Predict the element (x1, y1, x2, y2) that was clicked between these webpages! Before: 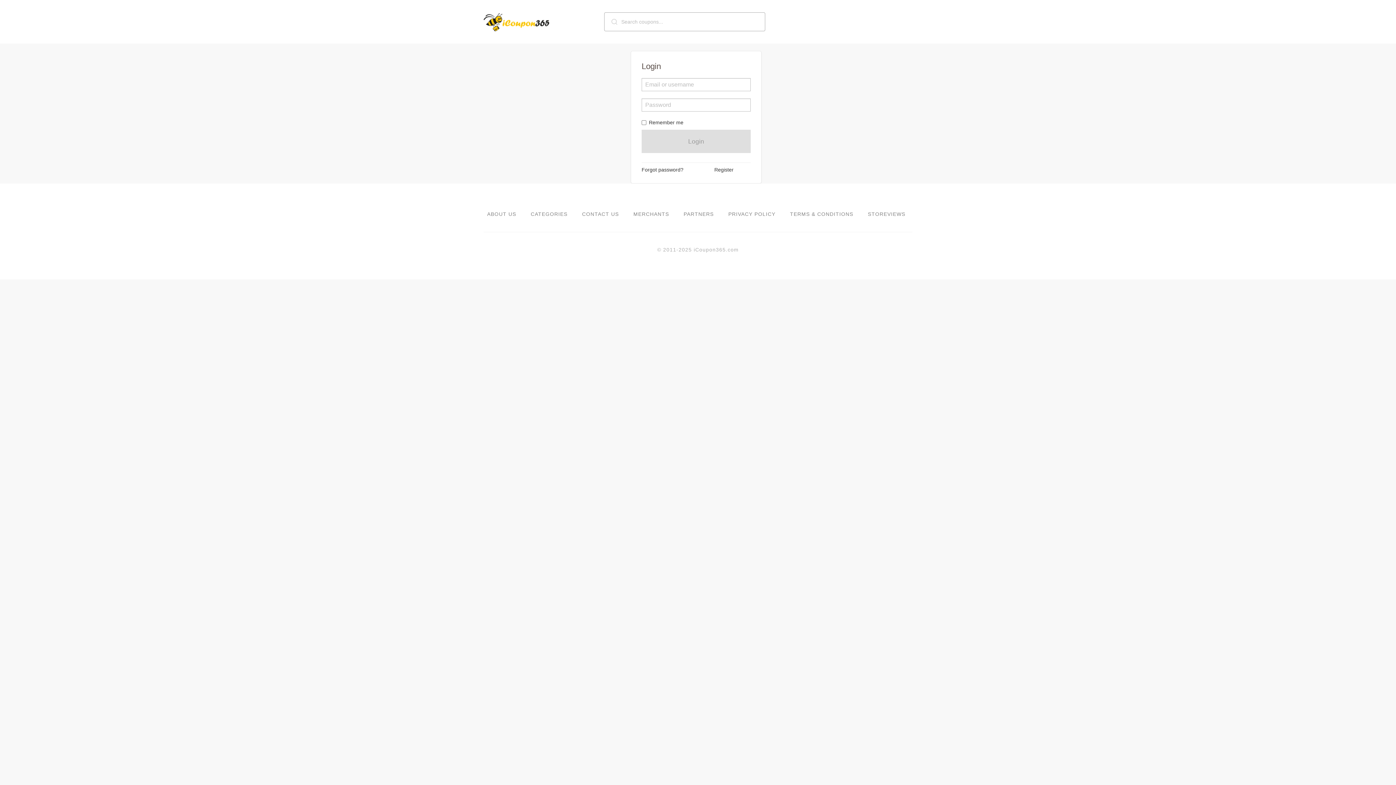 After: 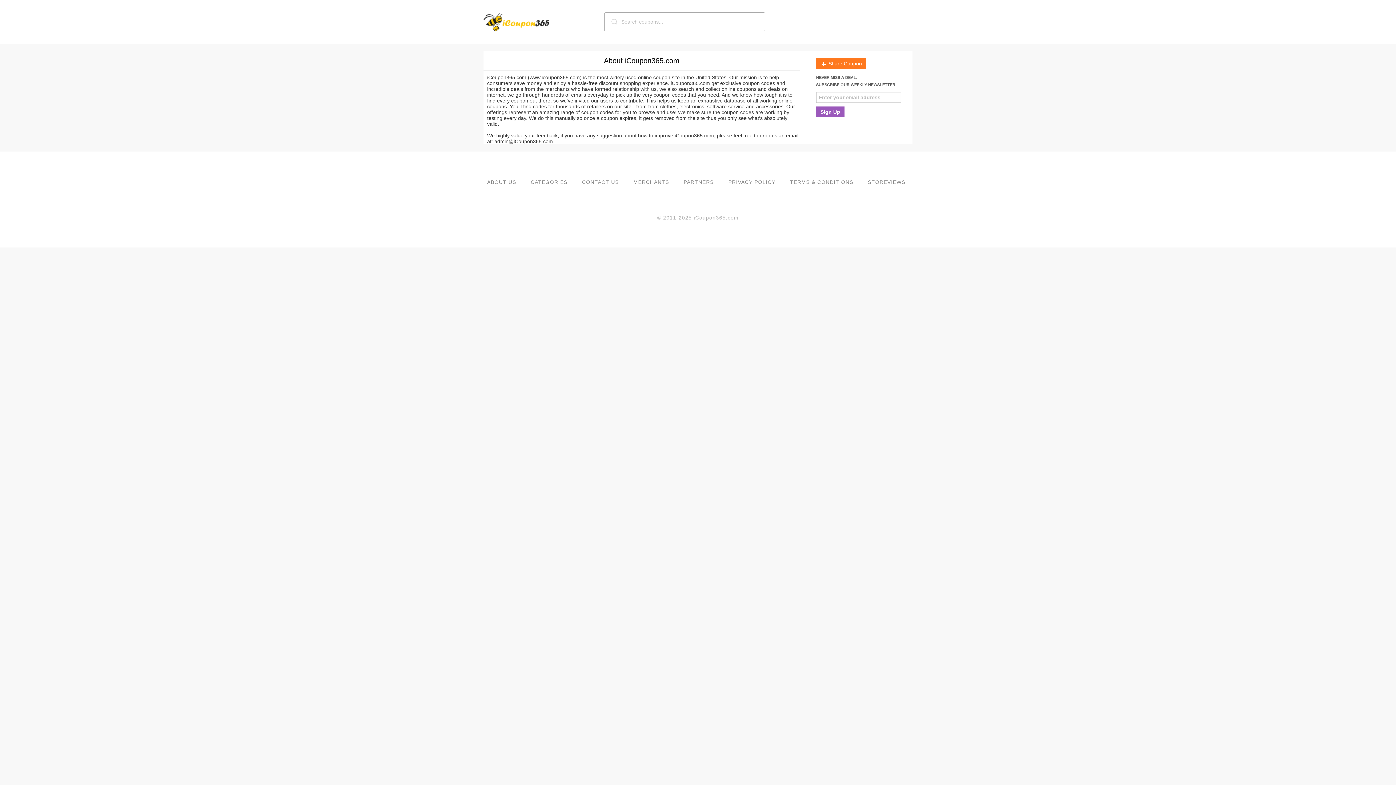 Action: bbox: (487, 211, 516, 217) label: ABOUT US